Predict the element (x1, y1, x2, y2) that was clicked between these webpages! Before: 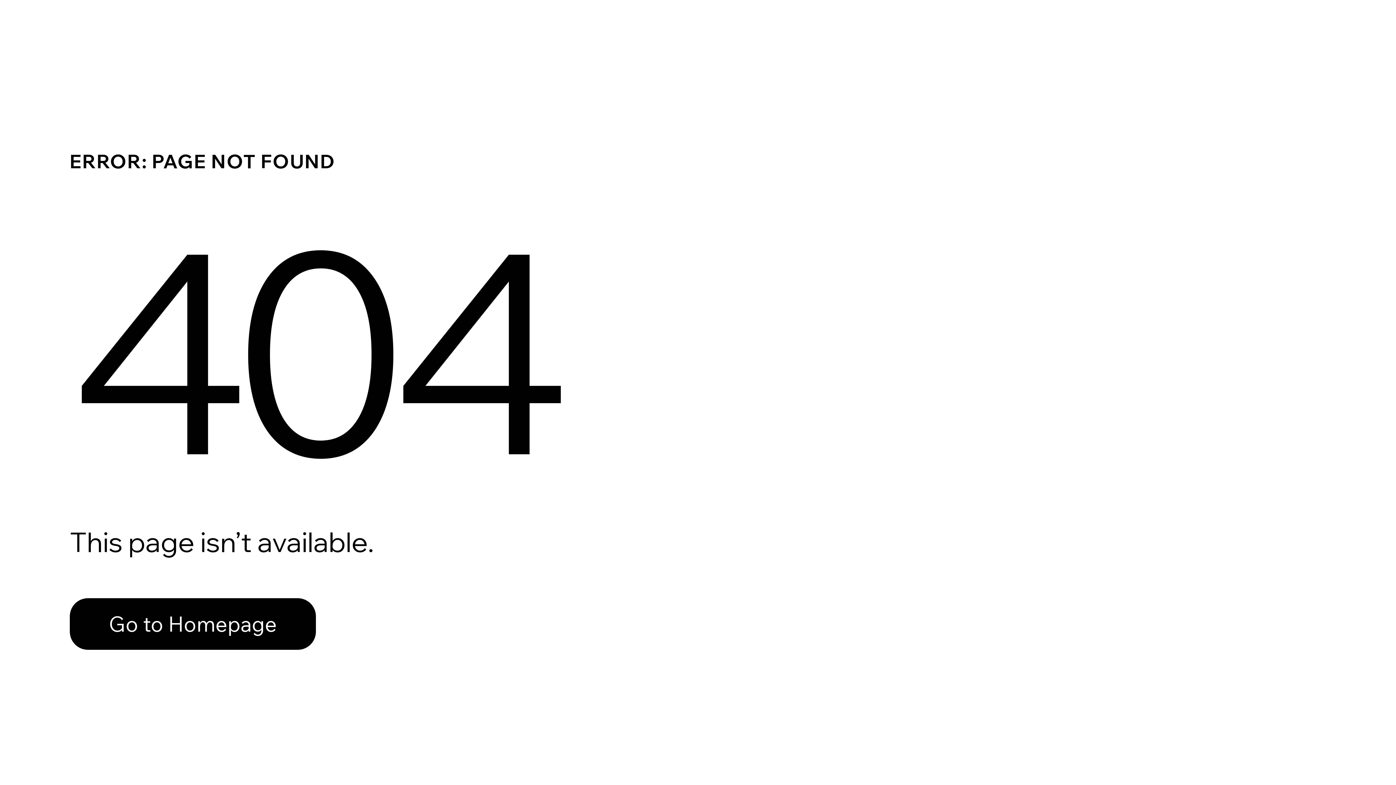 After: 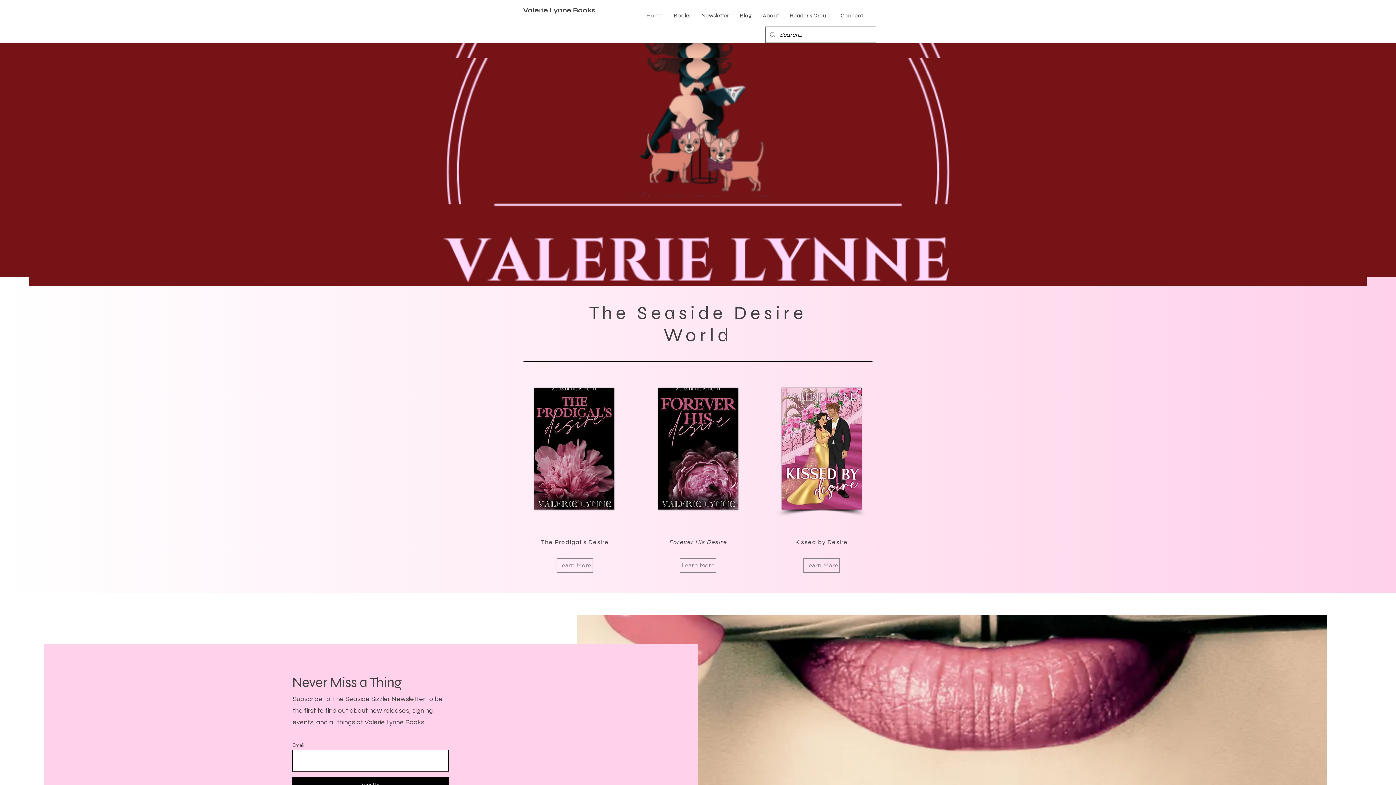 Action: bbox: (69, 598, 316, 650) label: Go to Homepage